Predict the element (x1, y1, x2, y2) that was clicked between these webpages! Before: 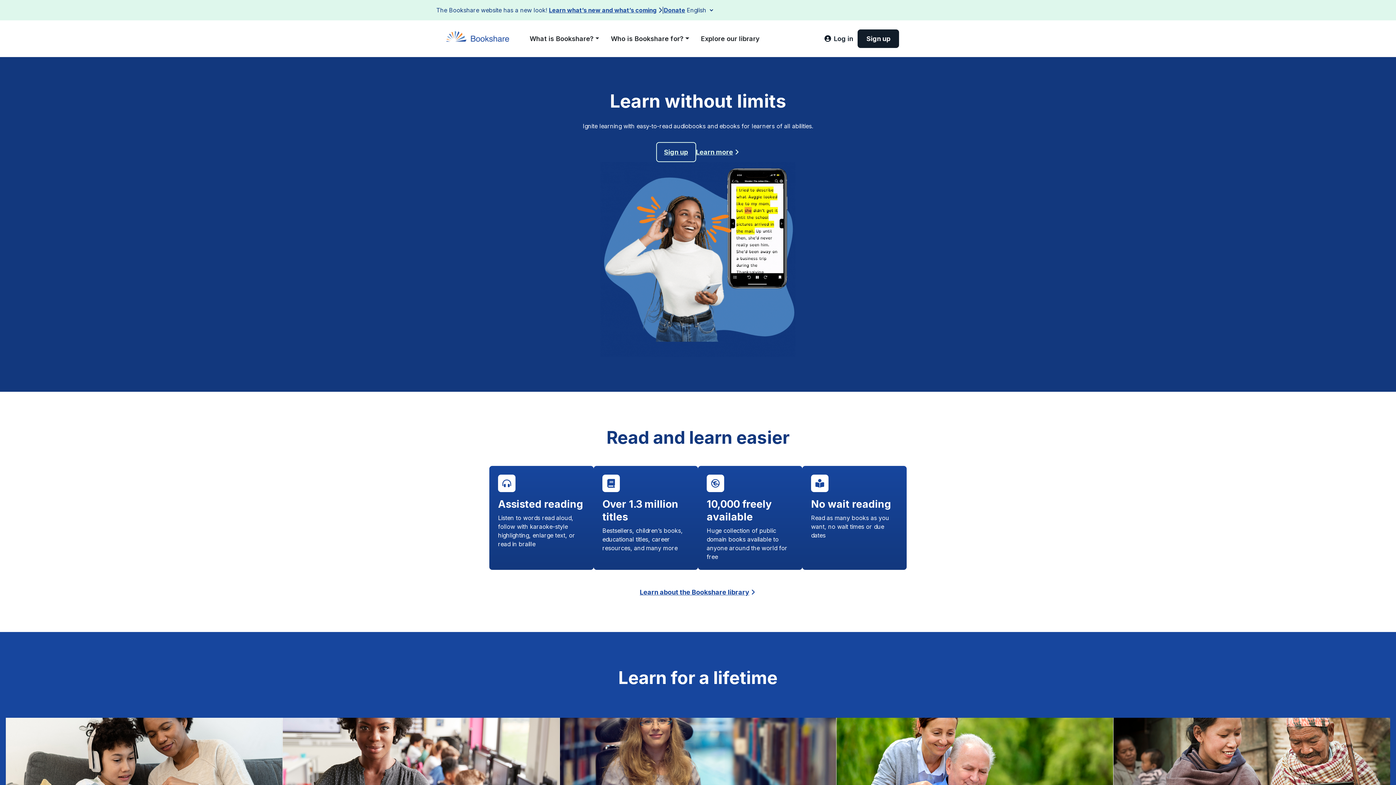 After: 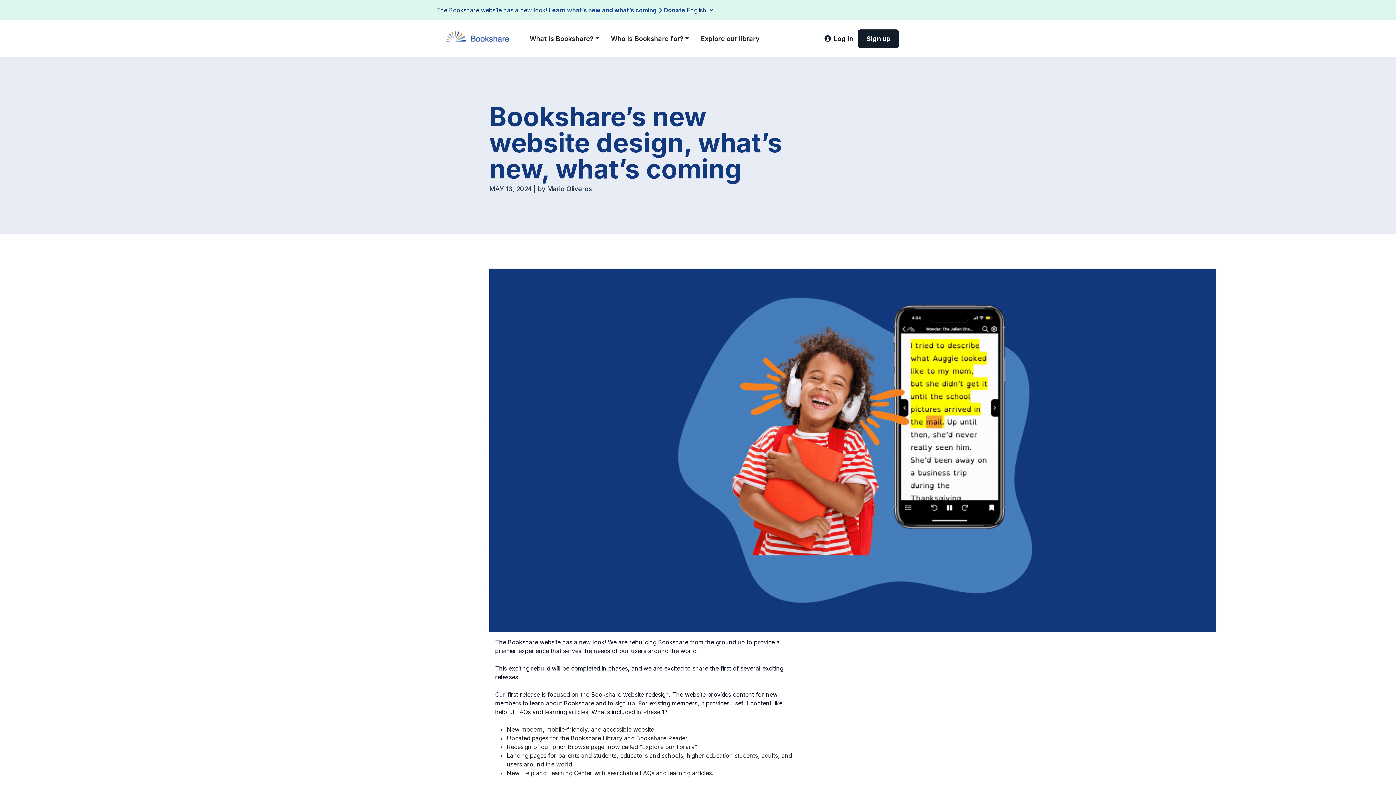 Action: bbox: (549, 6, 656, 13) label: Learn what’s new and what’s coming